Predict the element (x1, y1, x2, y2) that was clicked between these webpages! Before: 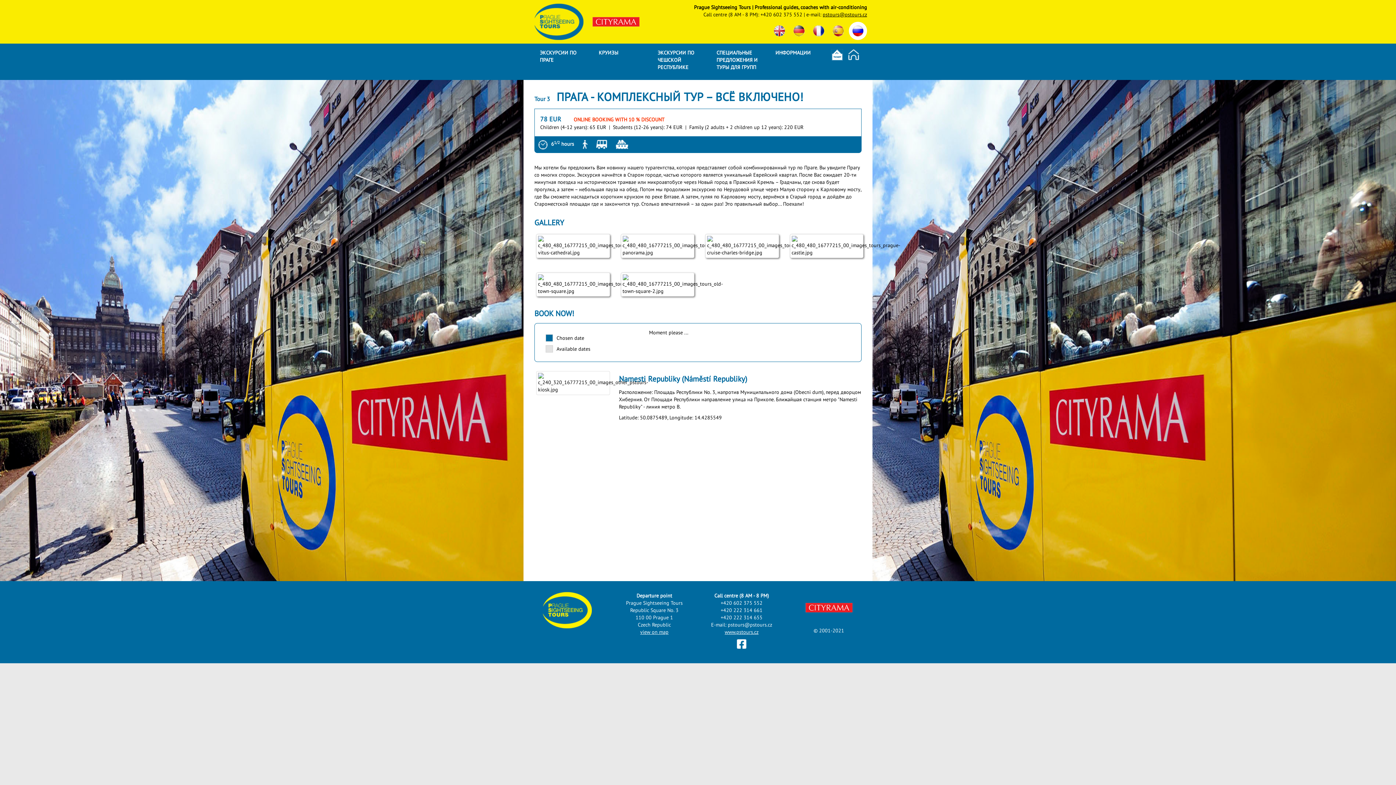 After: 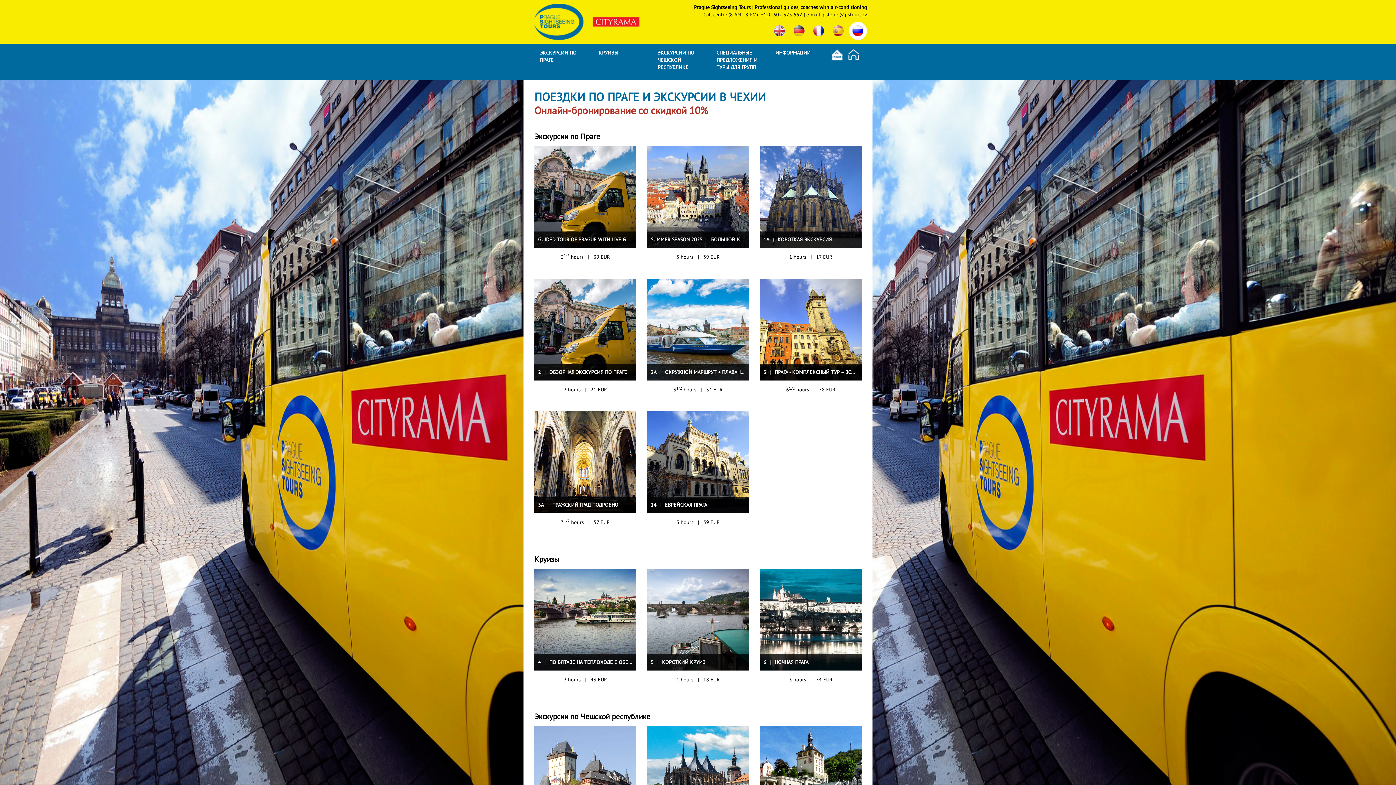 Action: bbox: (845, 45, 861, 67)